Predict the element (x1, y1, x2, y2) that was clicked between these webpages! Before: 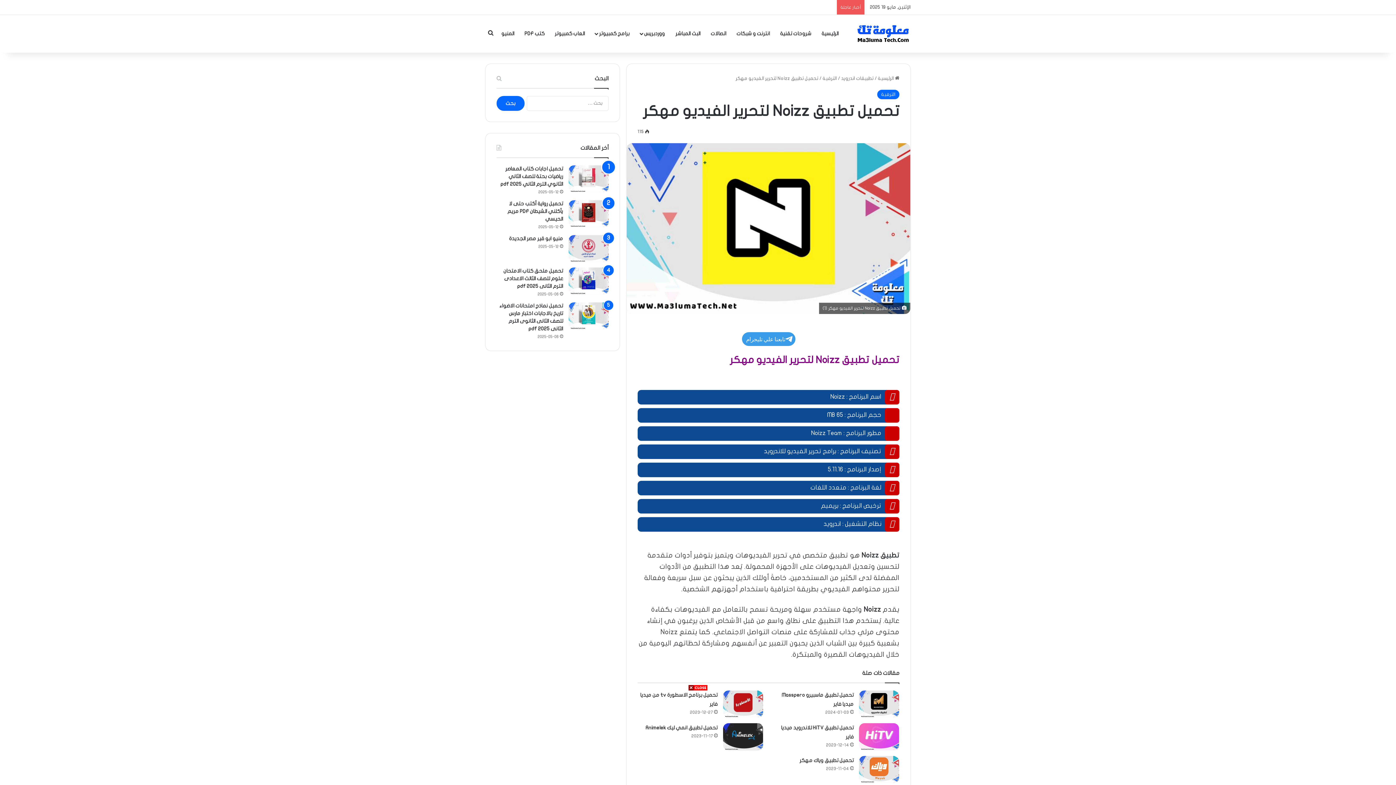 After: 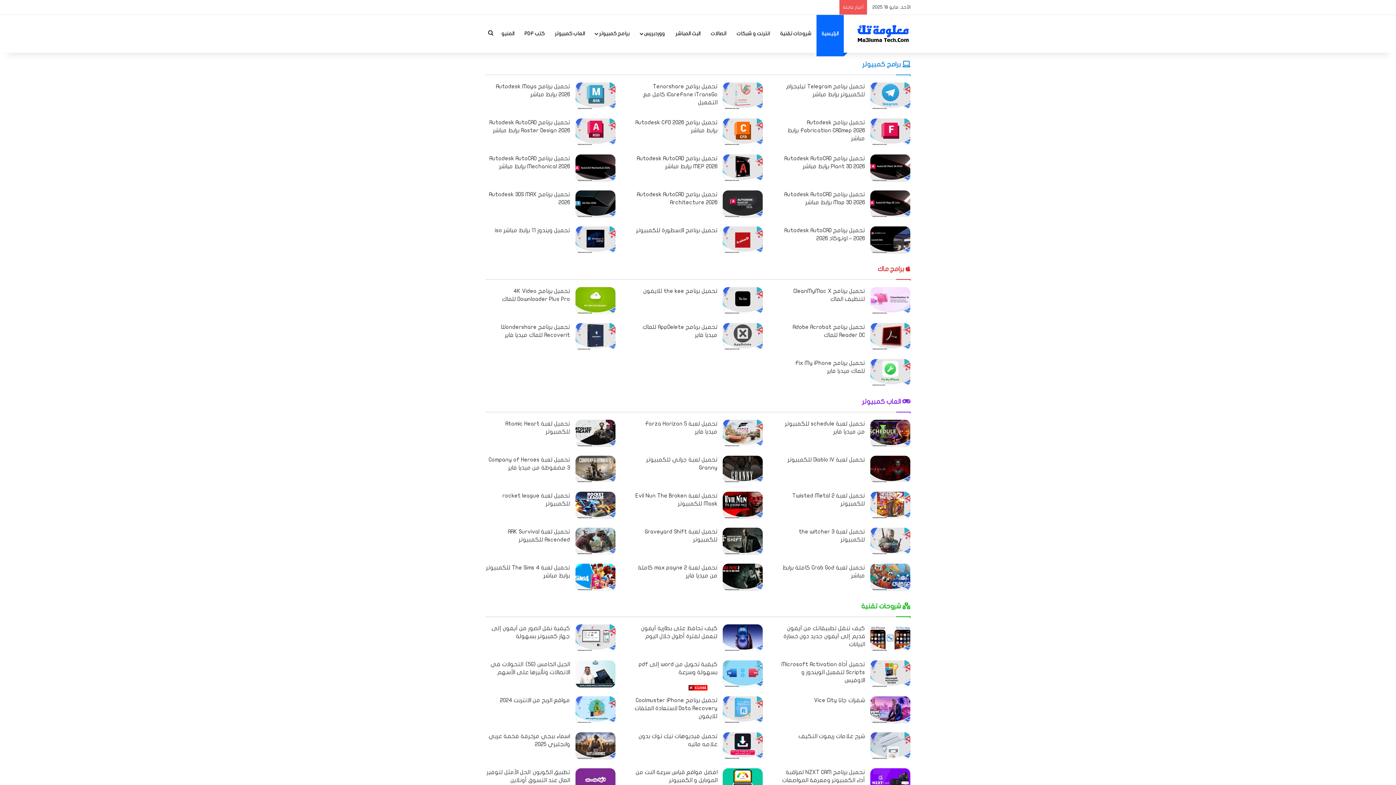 Action: bbox: (856, 23, 910, 43)